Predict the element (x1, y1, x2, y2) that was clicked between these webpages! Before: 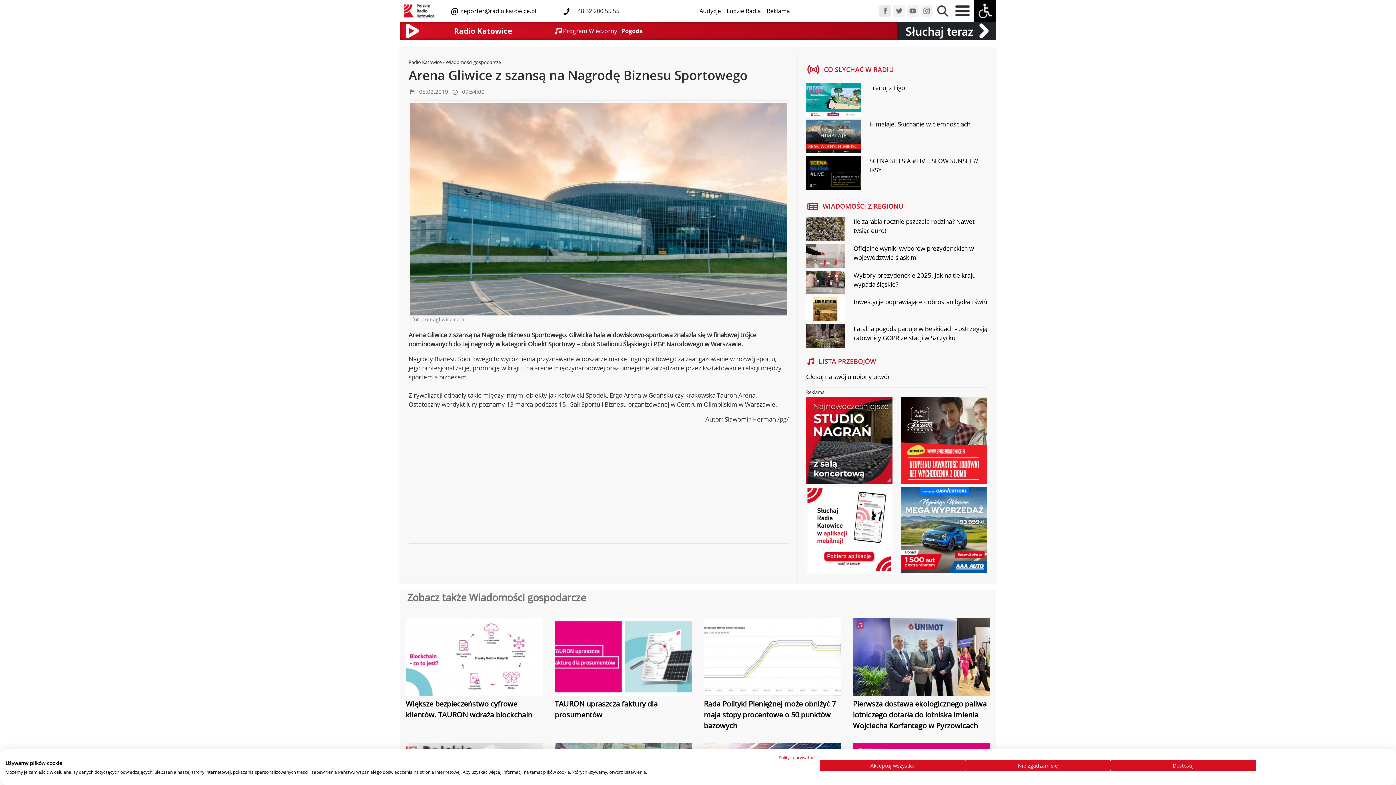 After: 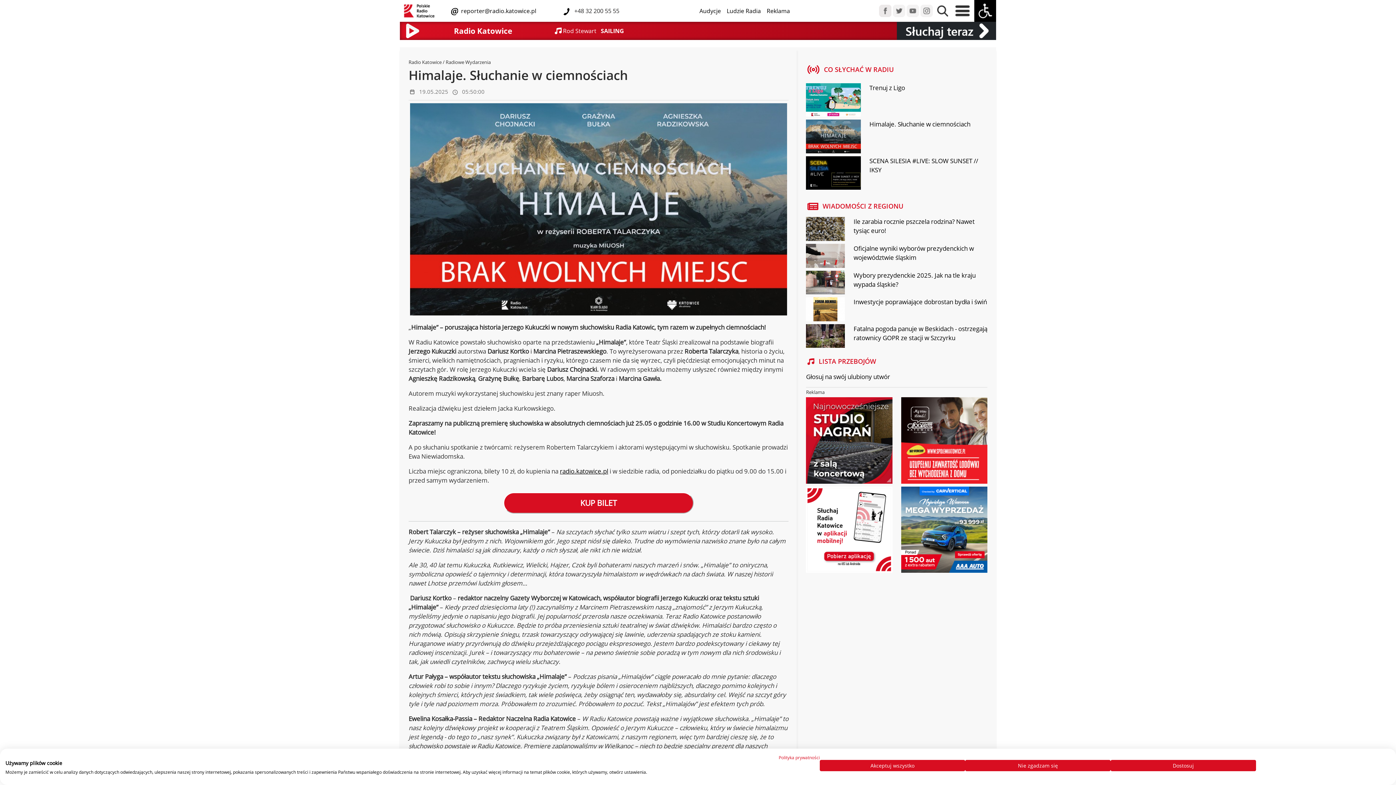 Action: bbox: (869, 119, 987, 128) label: Himalaje. Słuchanie w ciemnościach